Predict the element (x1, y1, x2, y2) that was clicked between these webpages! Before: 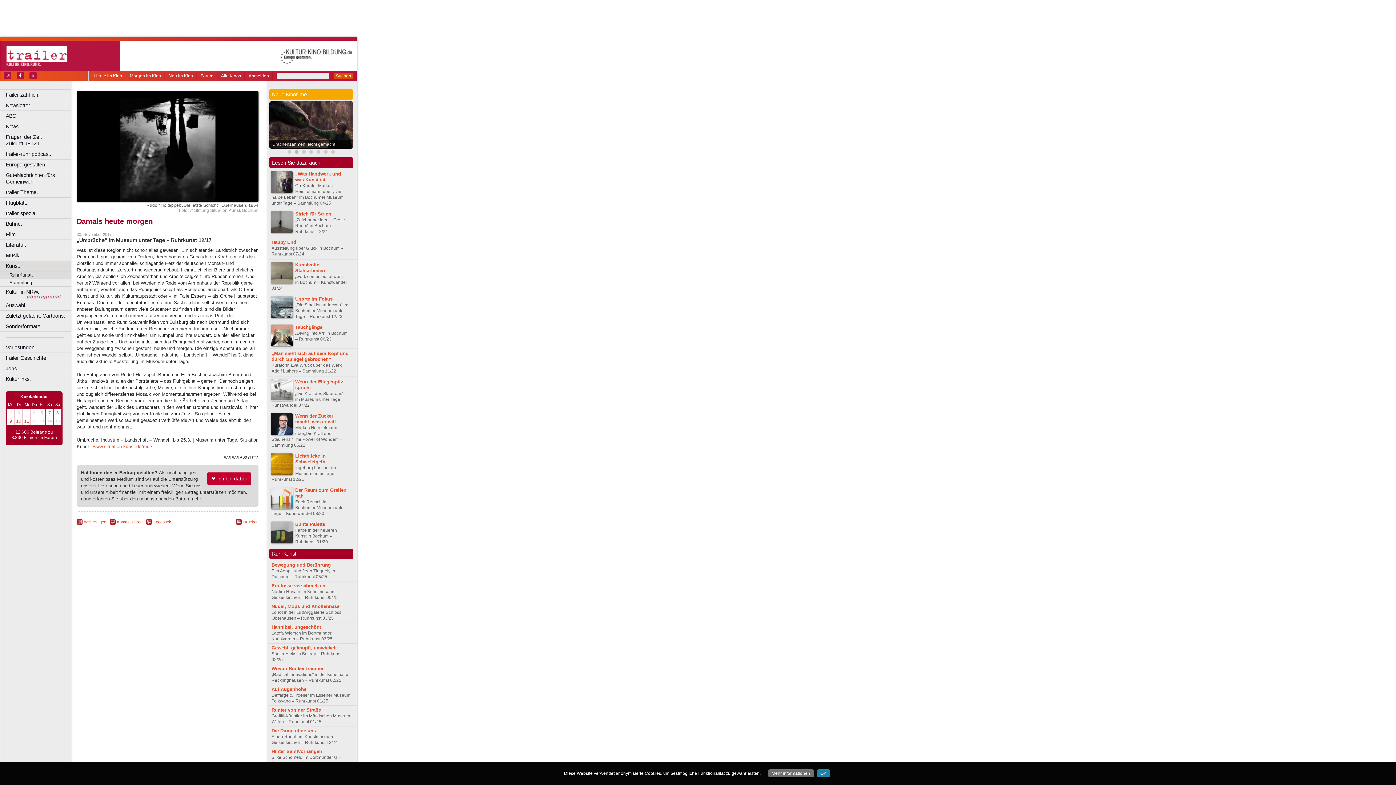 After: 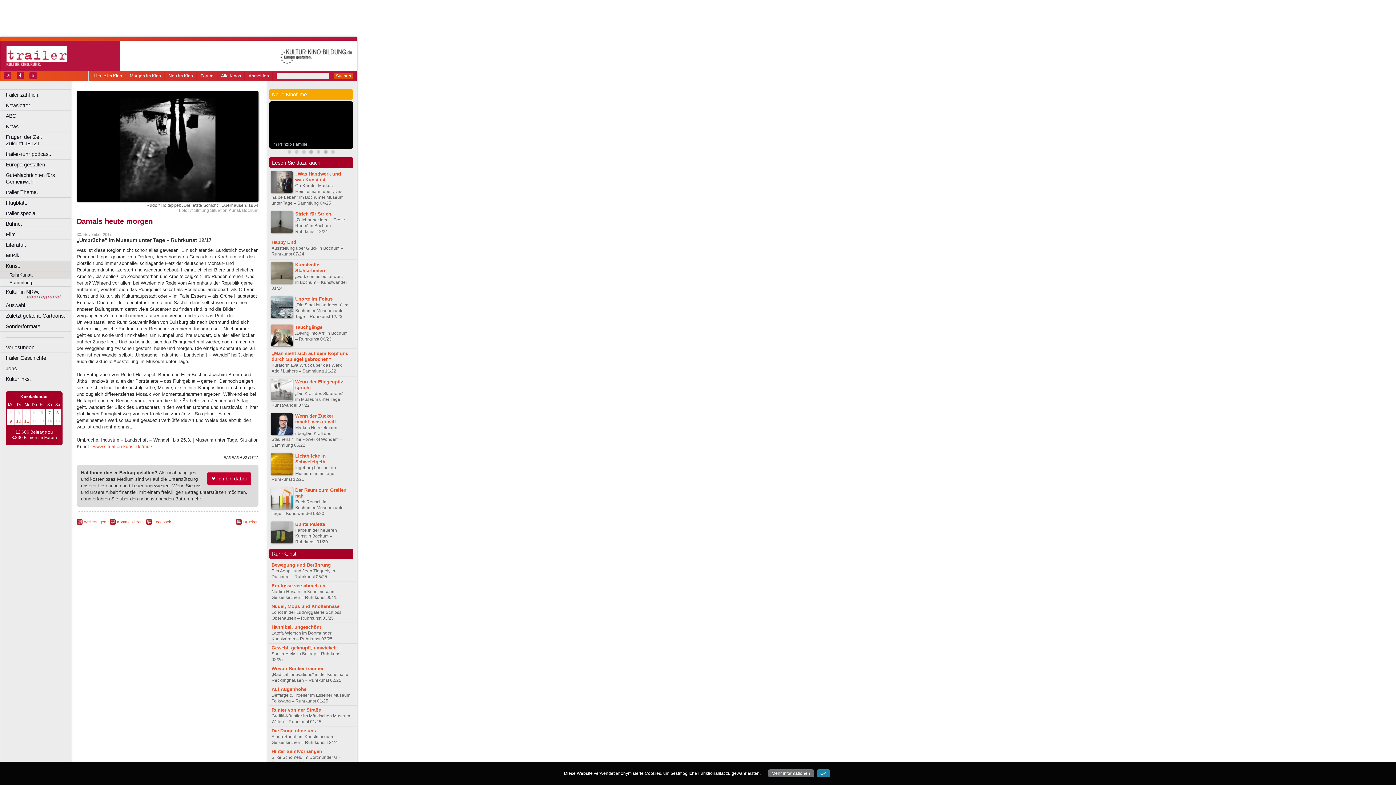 Action: bbox: (307, 150, 314, 155)